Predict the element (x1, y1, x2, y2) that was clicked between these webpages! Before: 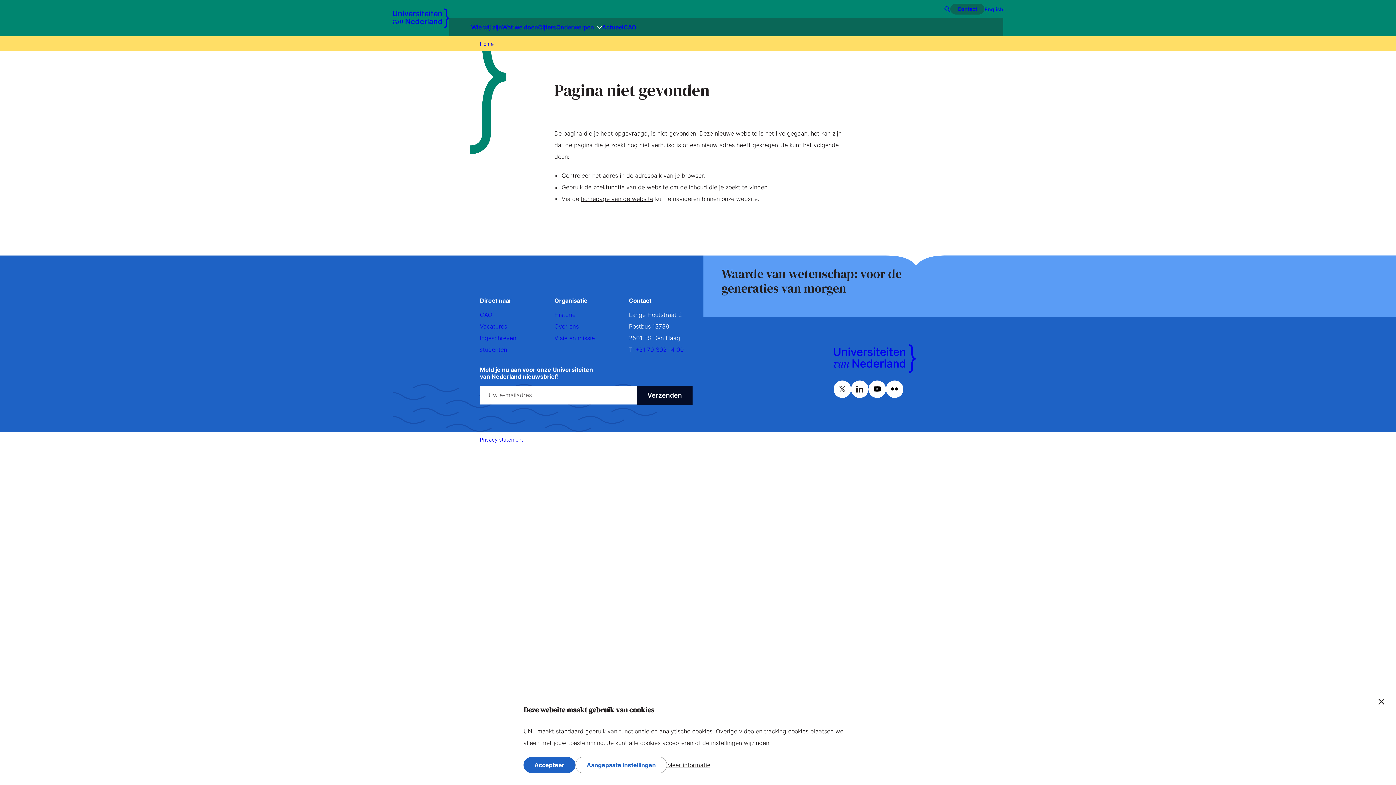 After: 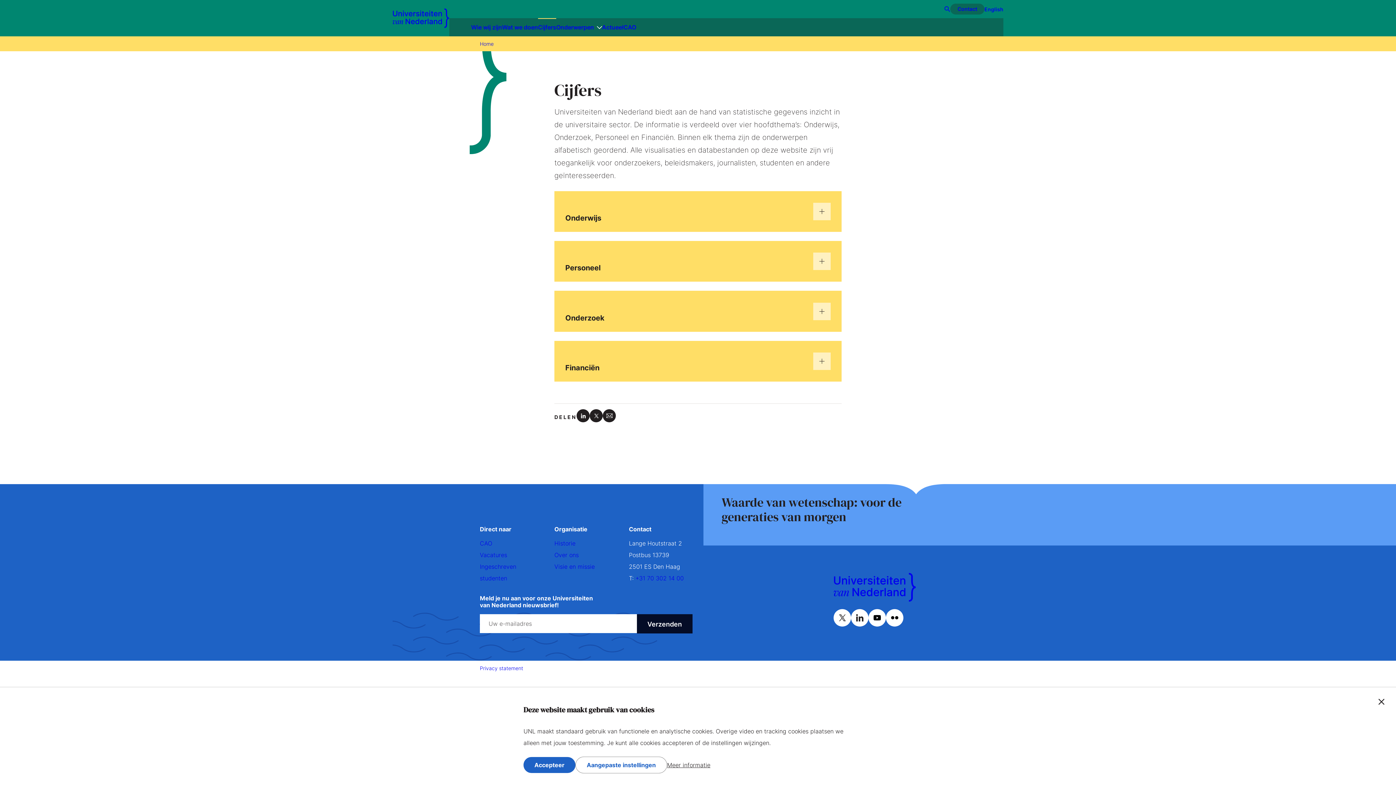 Action: bbox: (538, 21, 556, 33) label: Cijfers